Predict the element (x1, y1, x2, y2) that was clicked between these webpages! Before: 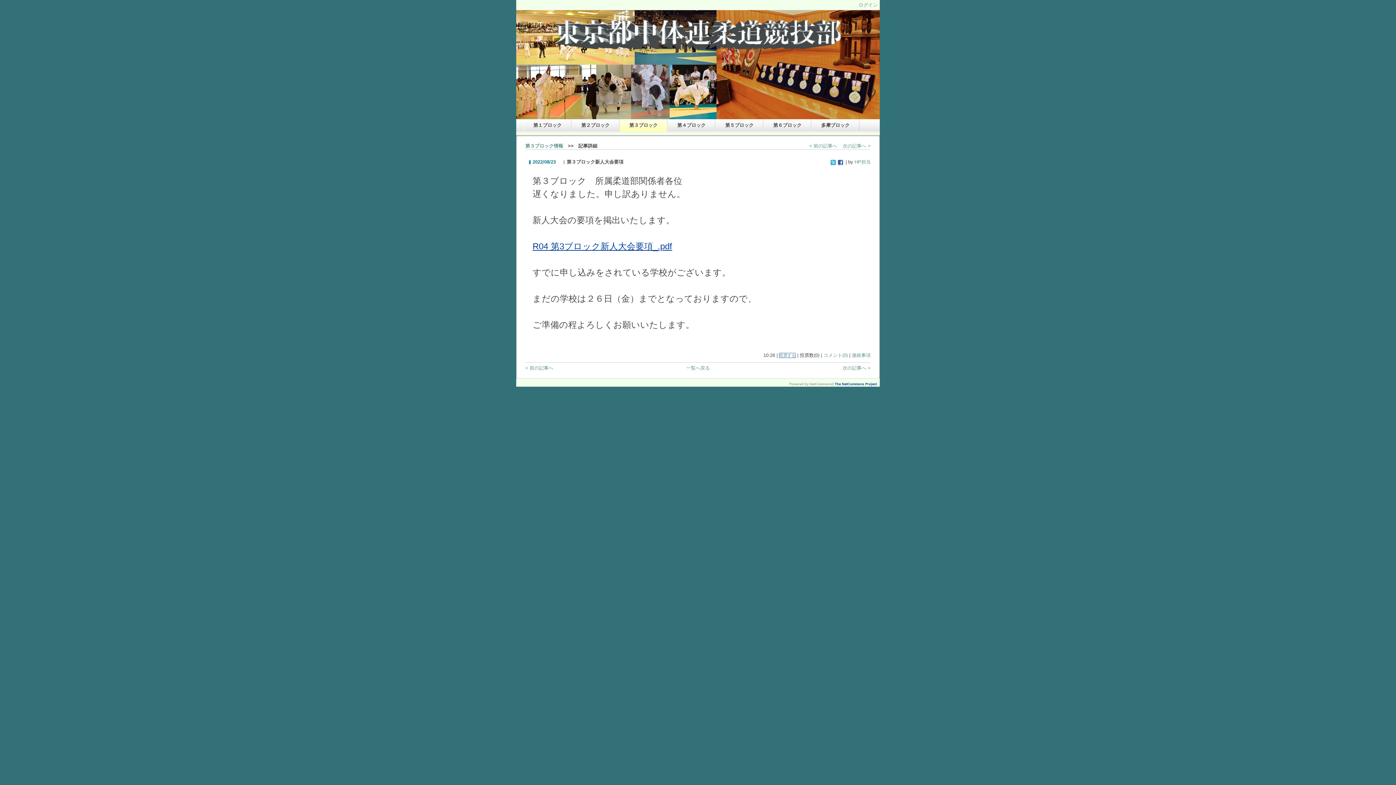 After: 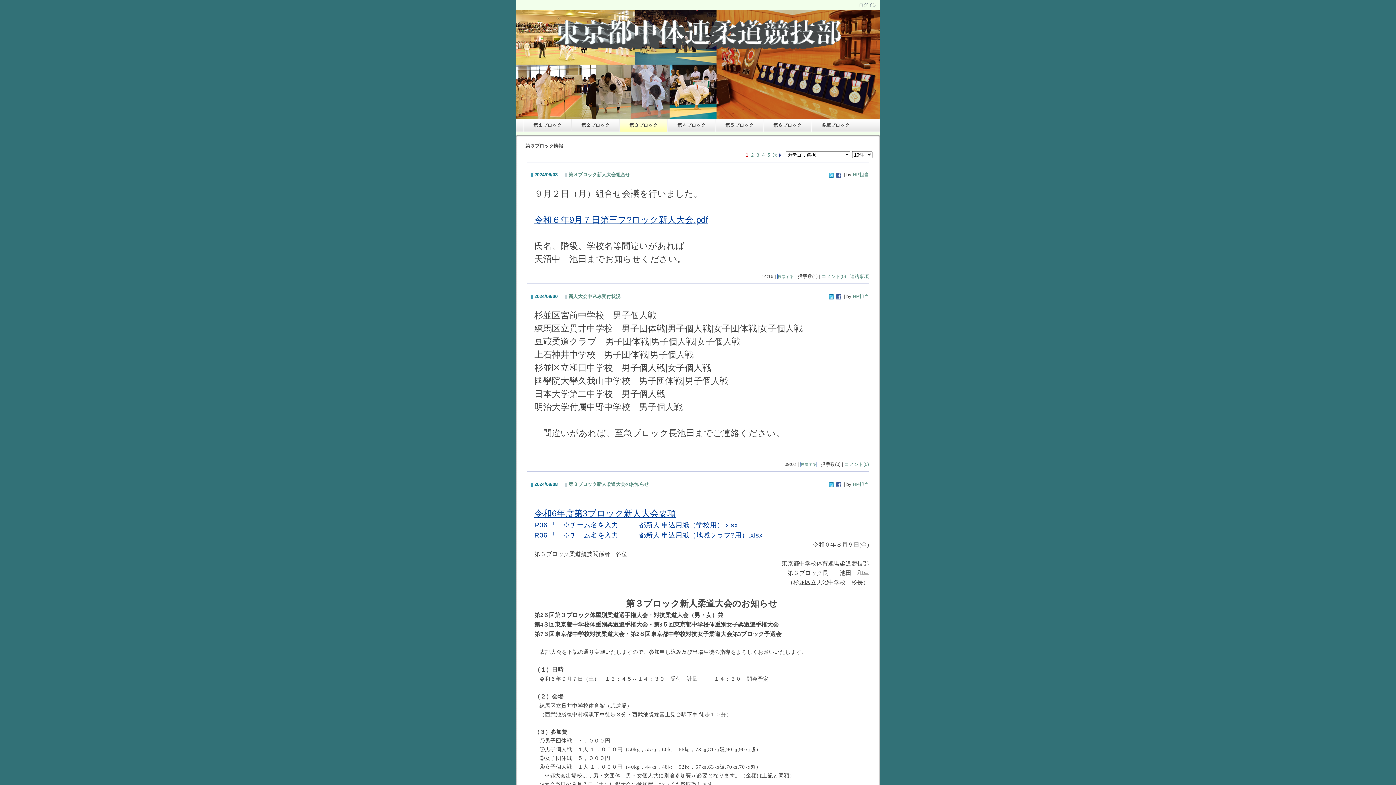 Action: label: 第３ブロック bbox: (619, 119, 667, 131)